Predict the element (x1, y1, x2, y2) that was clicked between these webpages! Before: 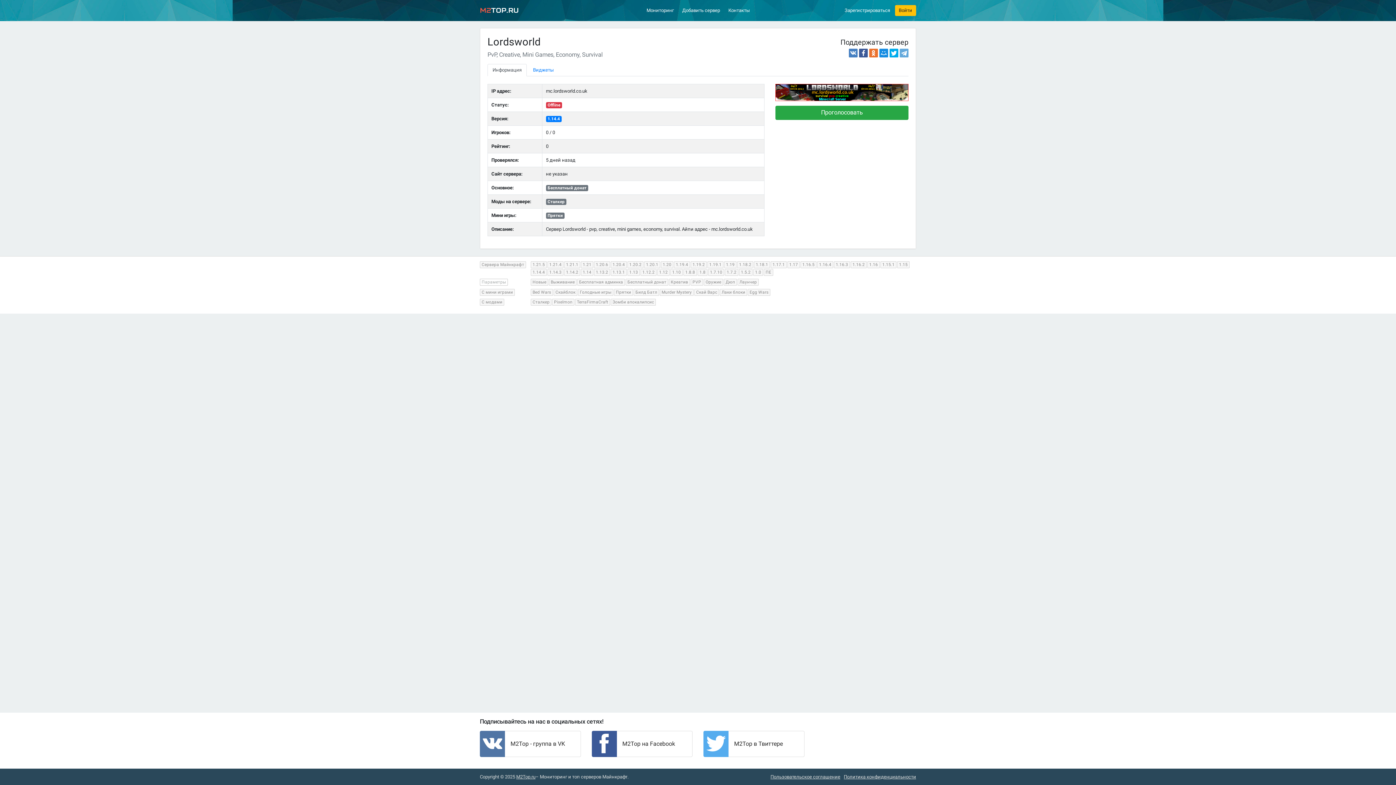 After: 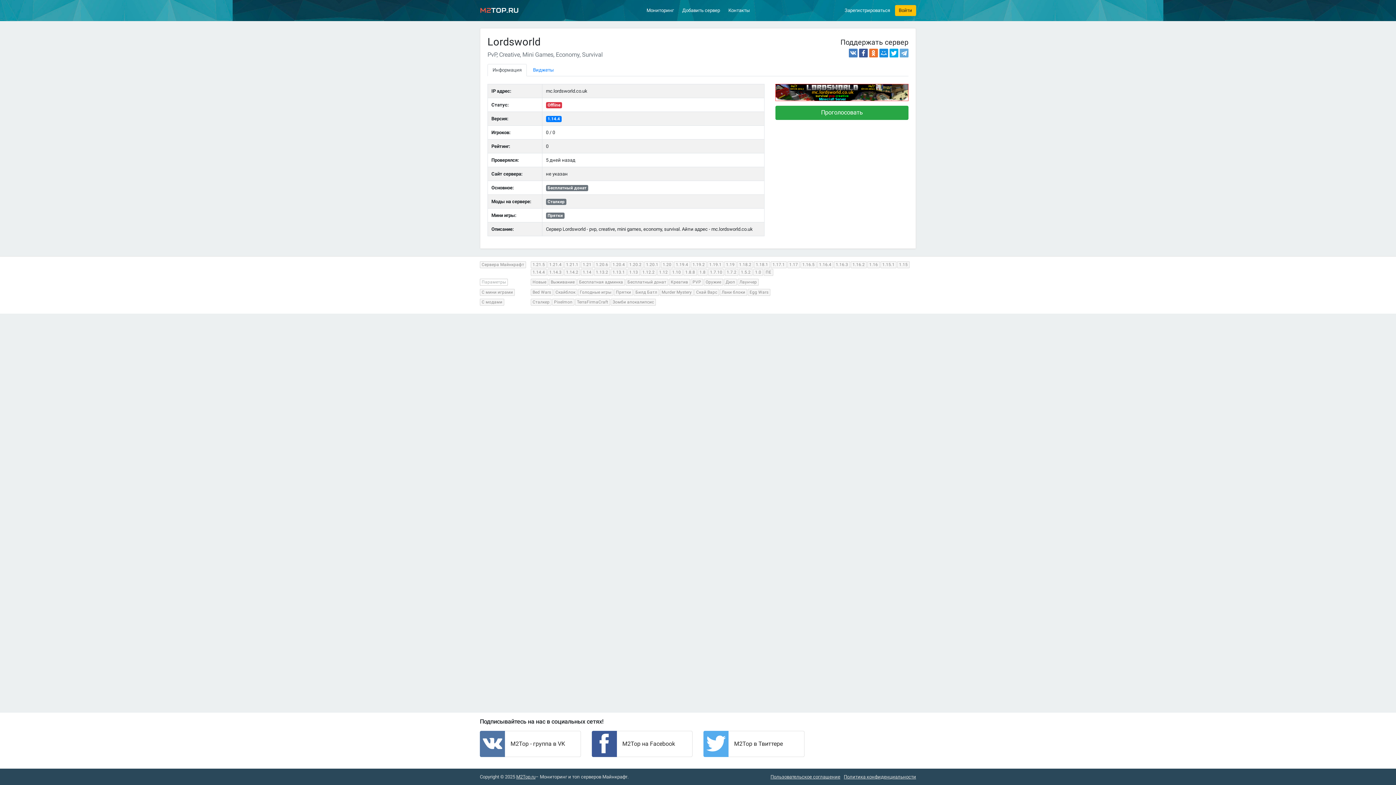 Action: label: Информация bbox: (487, 63, 526, 76)